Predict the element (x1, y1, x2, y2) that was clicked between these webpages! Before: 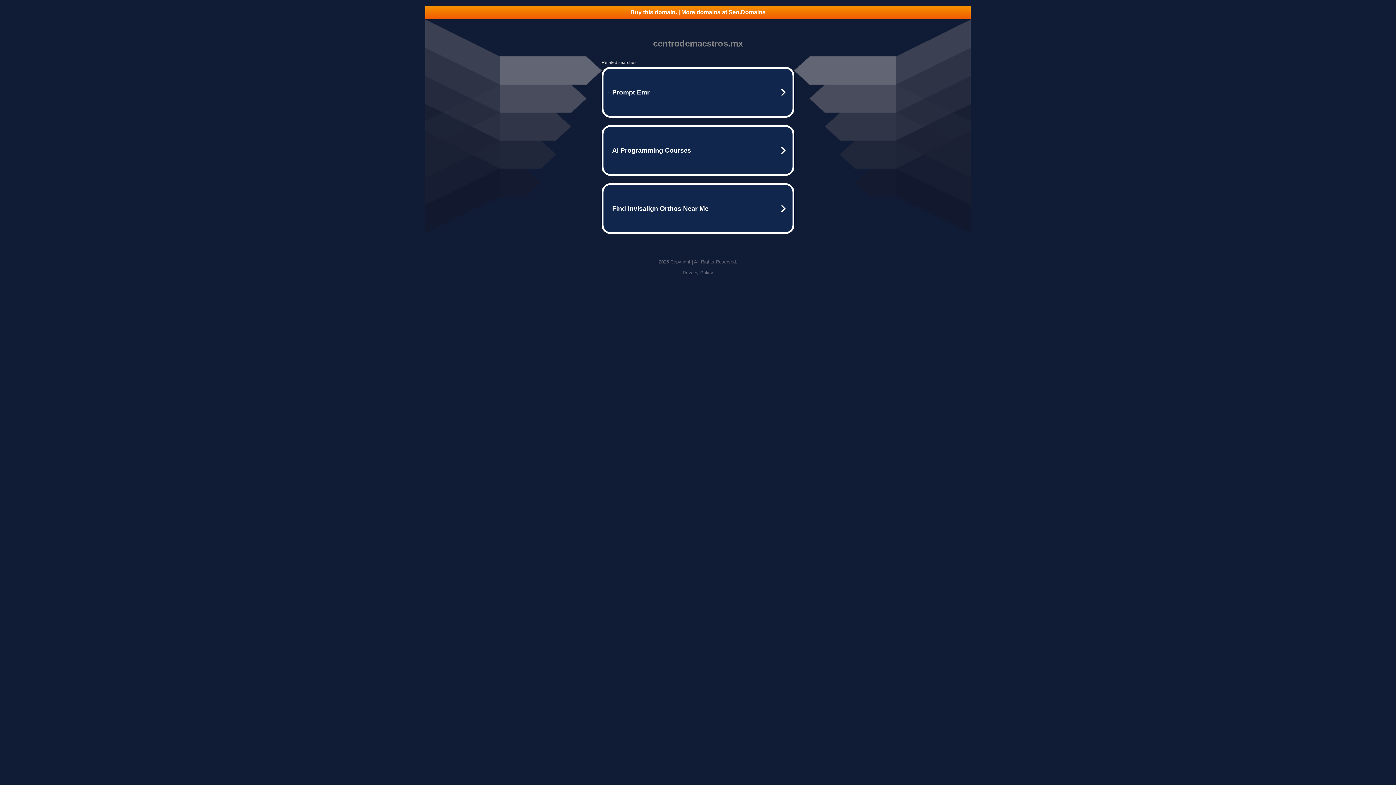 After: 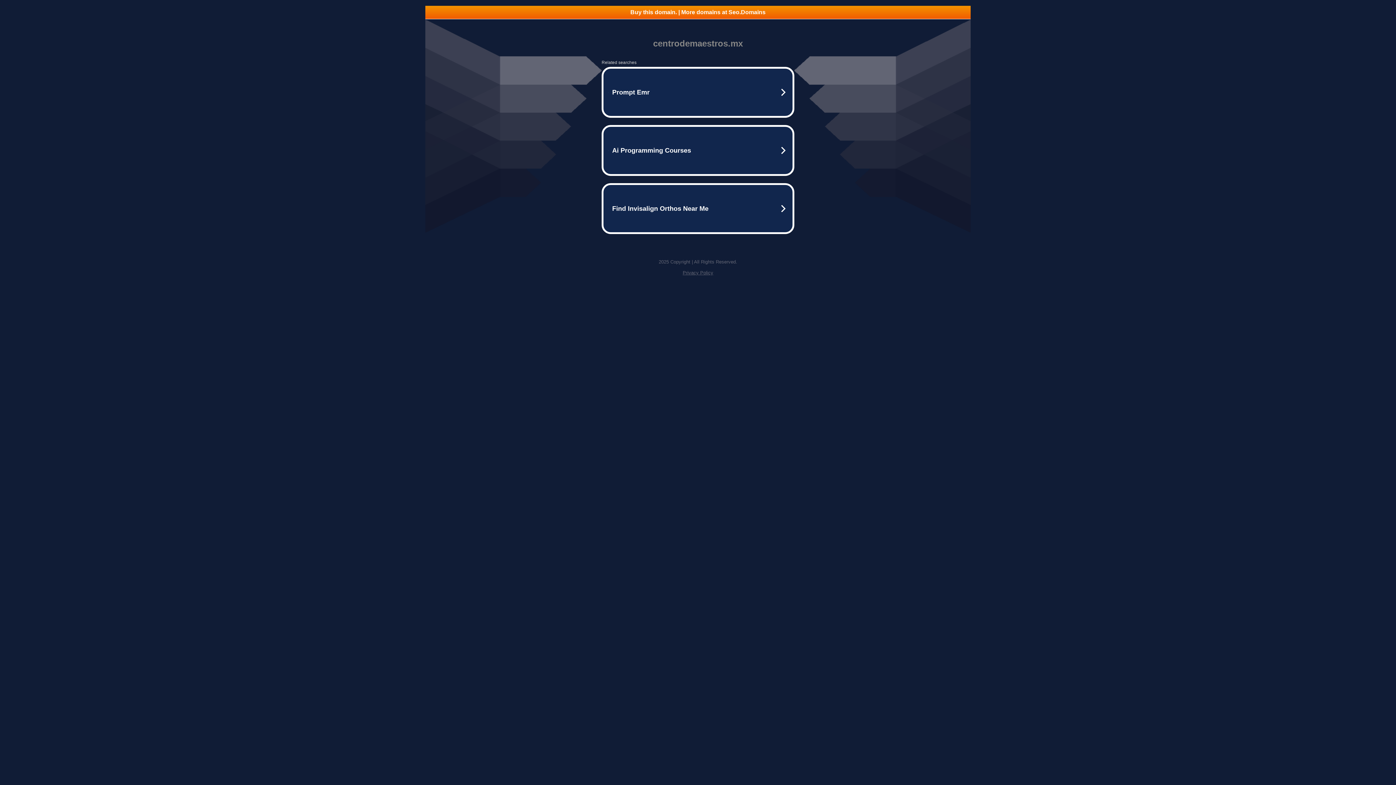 Action: label: Privacy Policy bbox: (682, 270, 713, 275)